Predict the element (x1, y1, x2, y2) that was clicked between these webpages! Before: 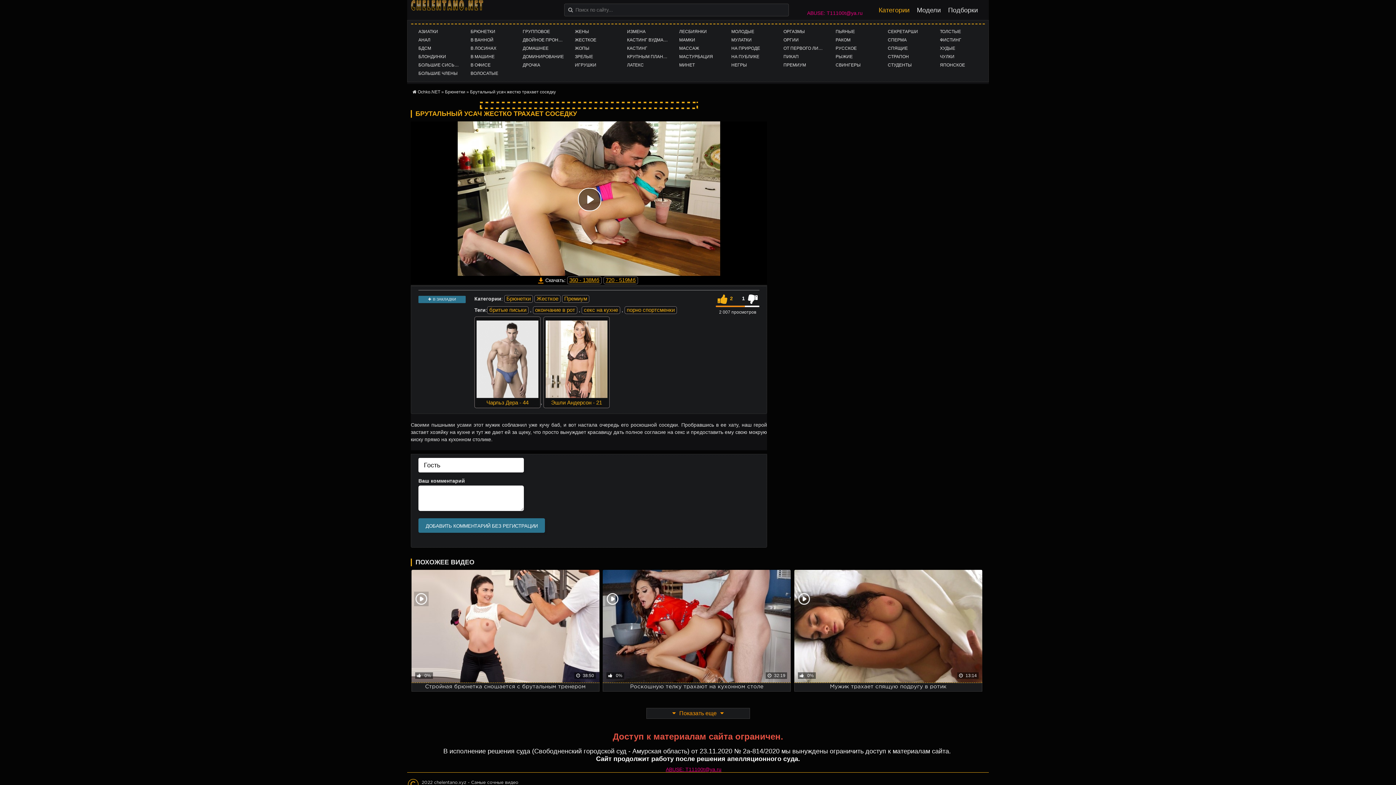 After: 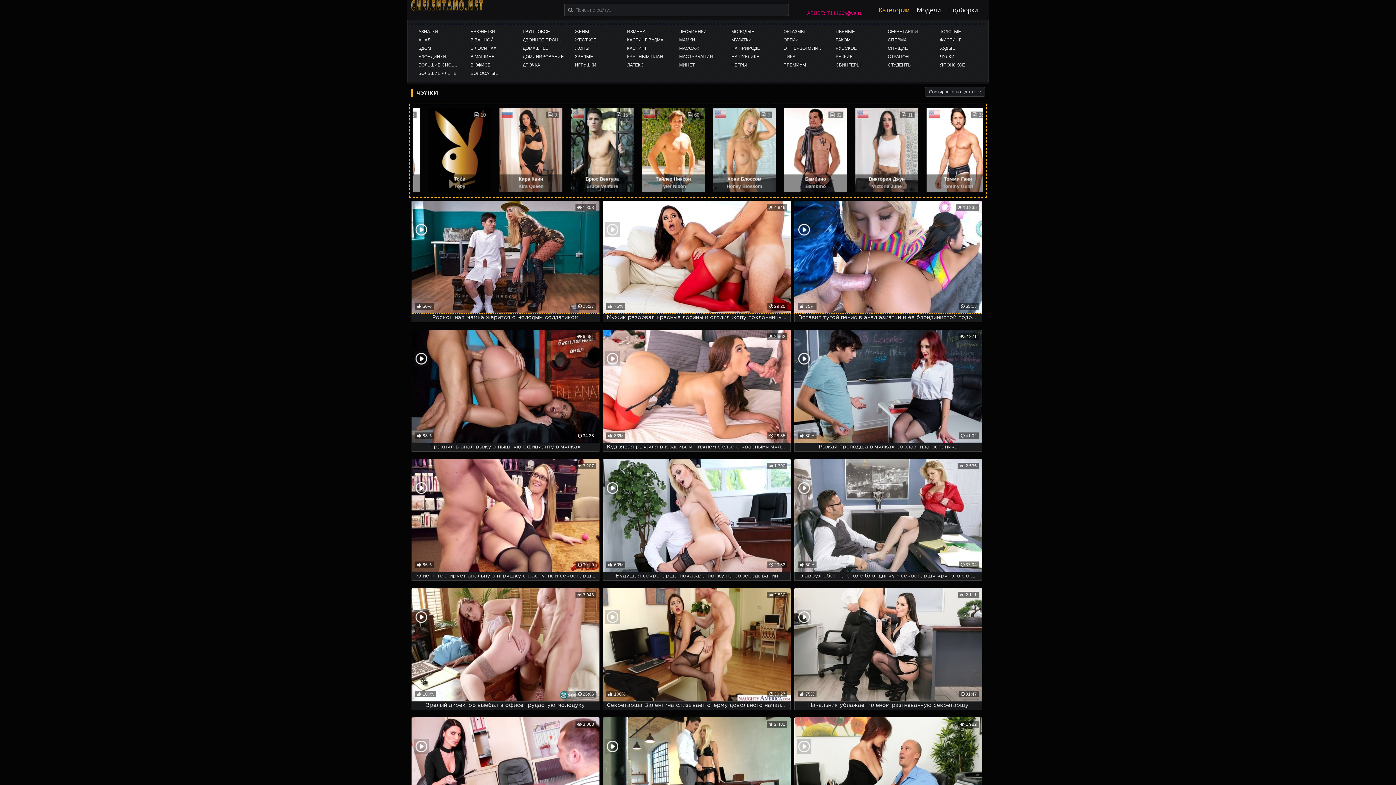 Action: bbox: (936, 53, 985, 60) label: ЧУЛКИ